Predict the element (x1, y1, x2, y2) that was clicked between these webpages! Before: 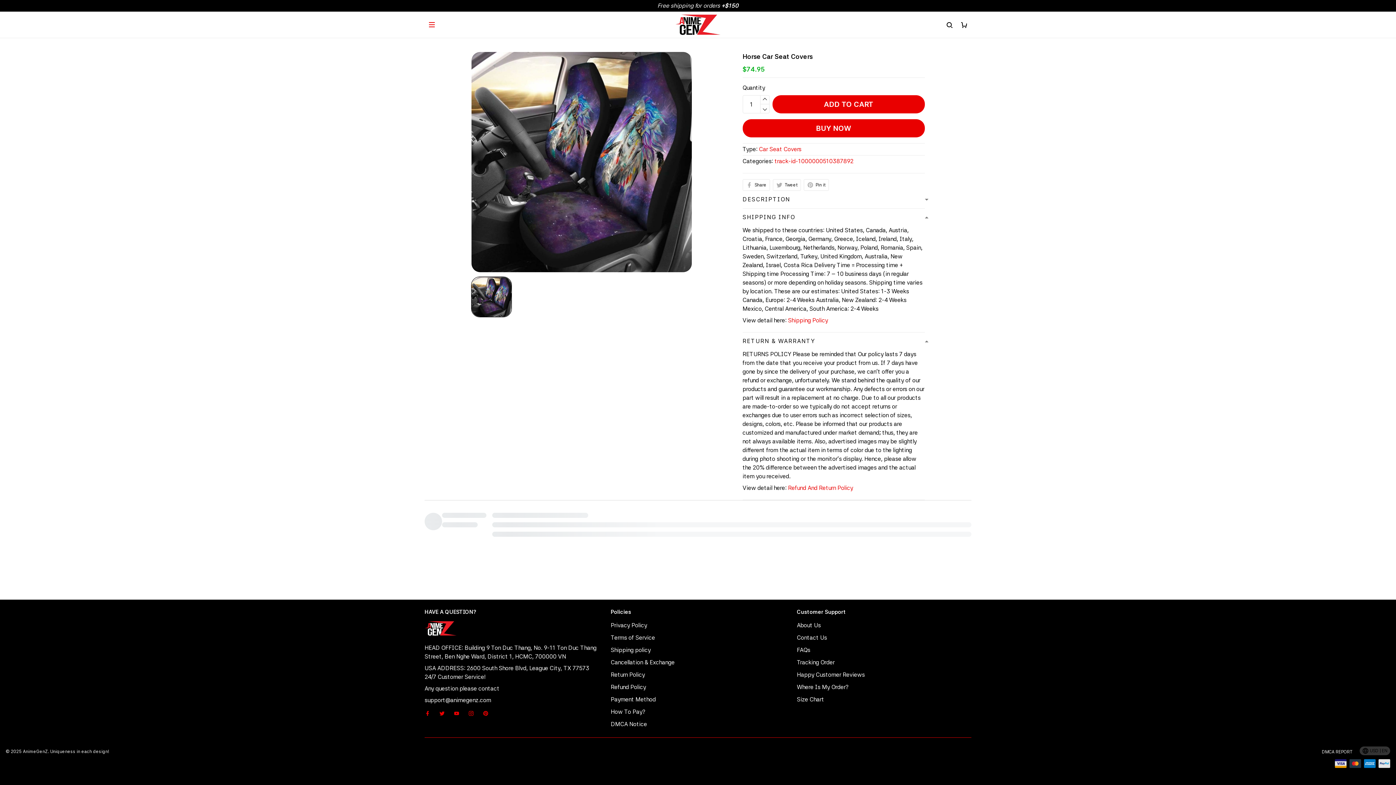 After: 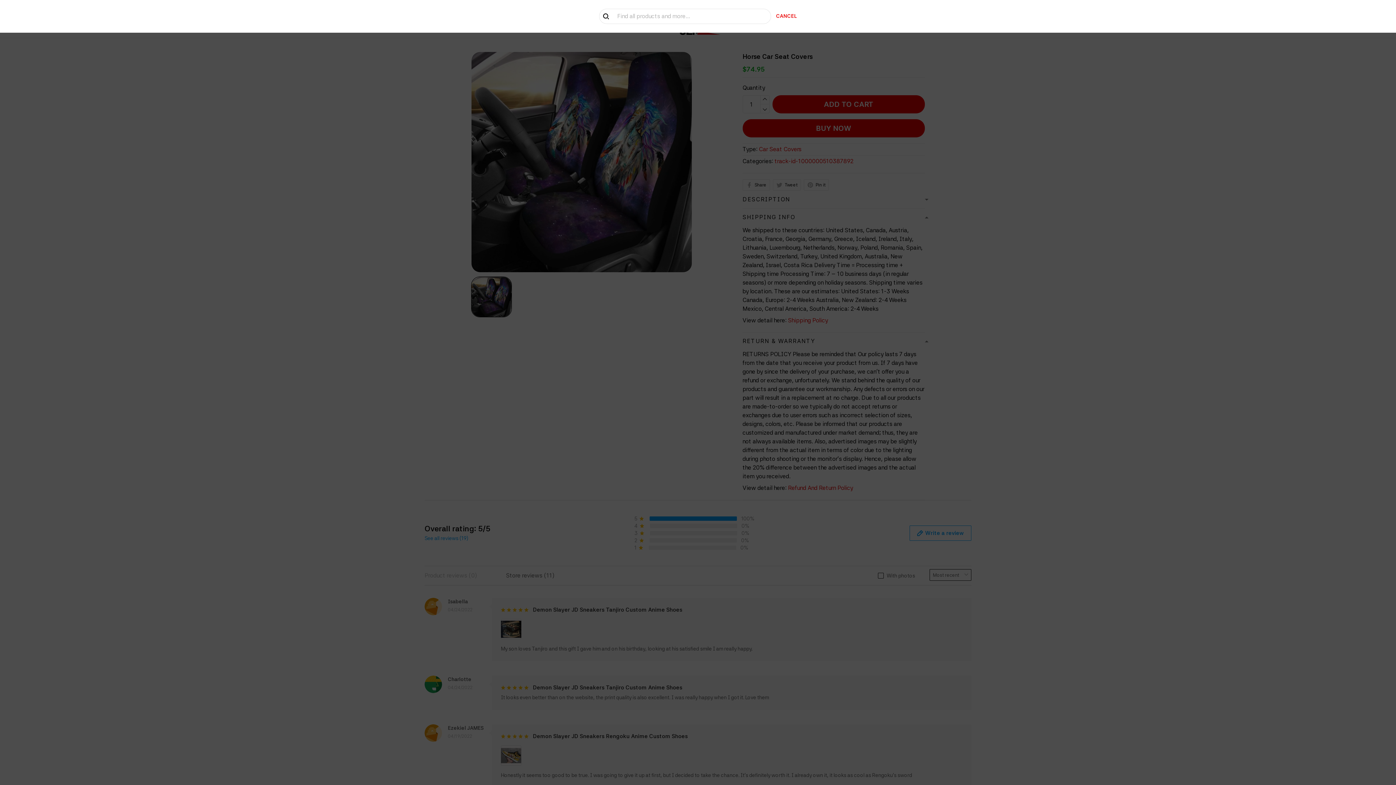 Action: bbox: (942, 17, 957, 32)